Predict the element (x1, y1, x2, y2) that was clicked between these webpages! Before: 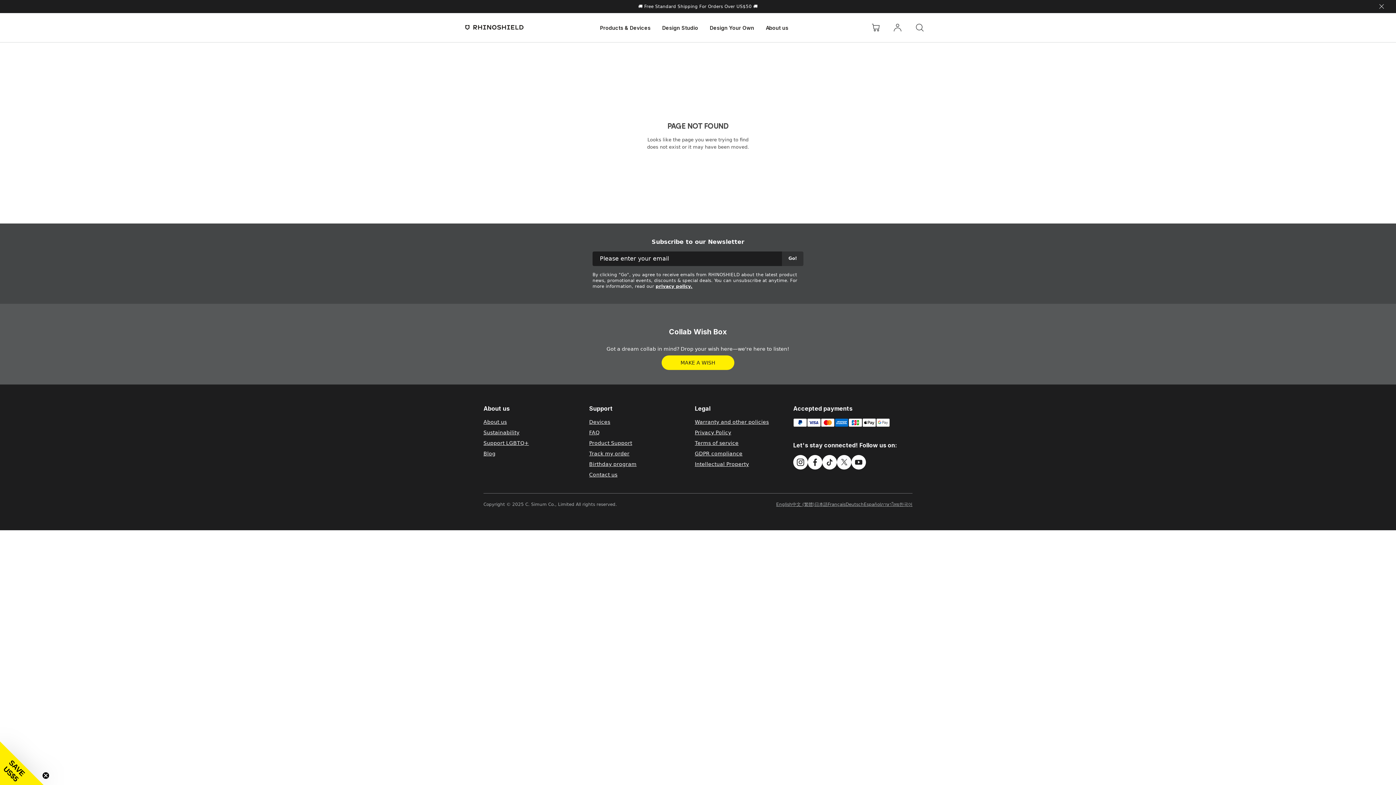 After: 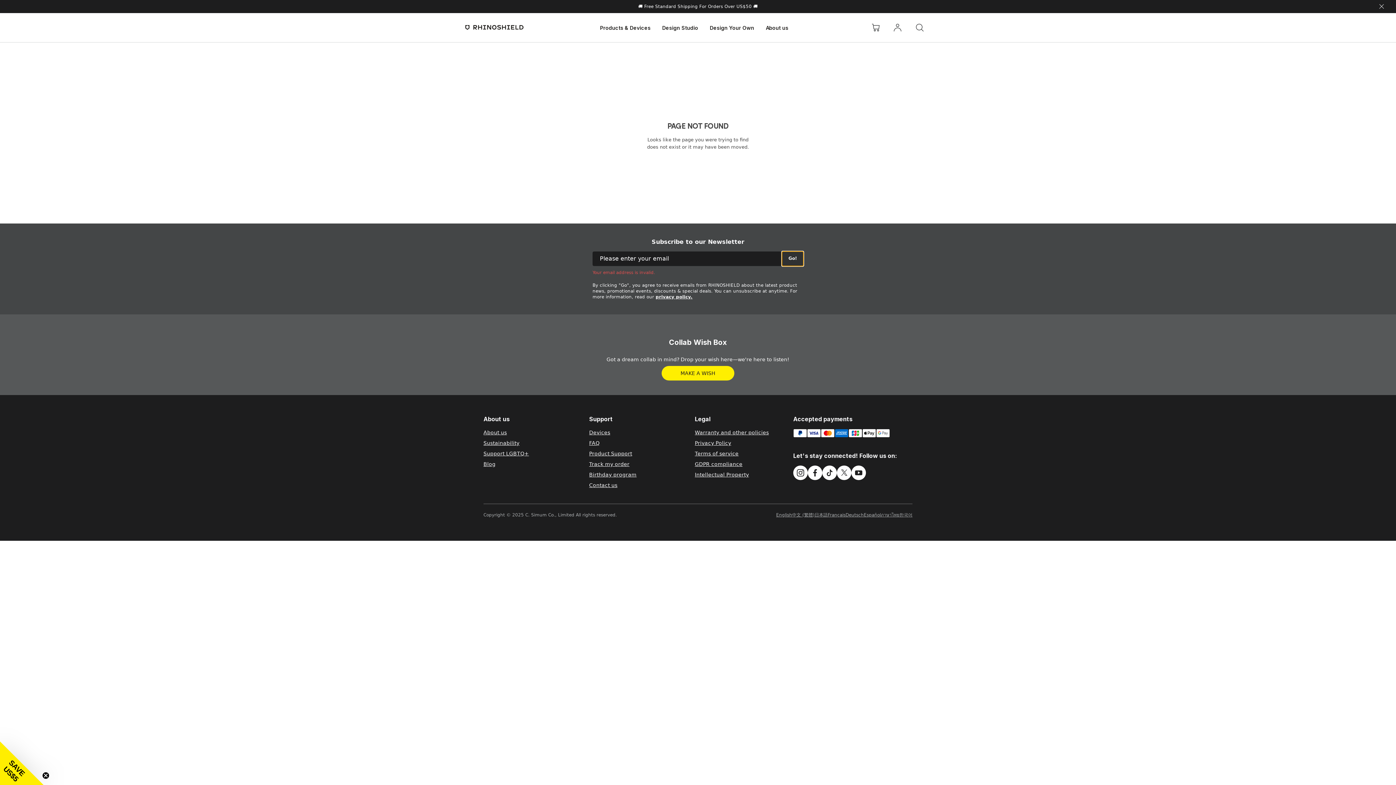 Action: bbox: (782, 251, 803, 266) label: Go!